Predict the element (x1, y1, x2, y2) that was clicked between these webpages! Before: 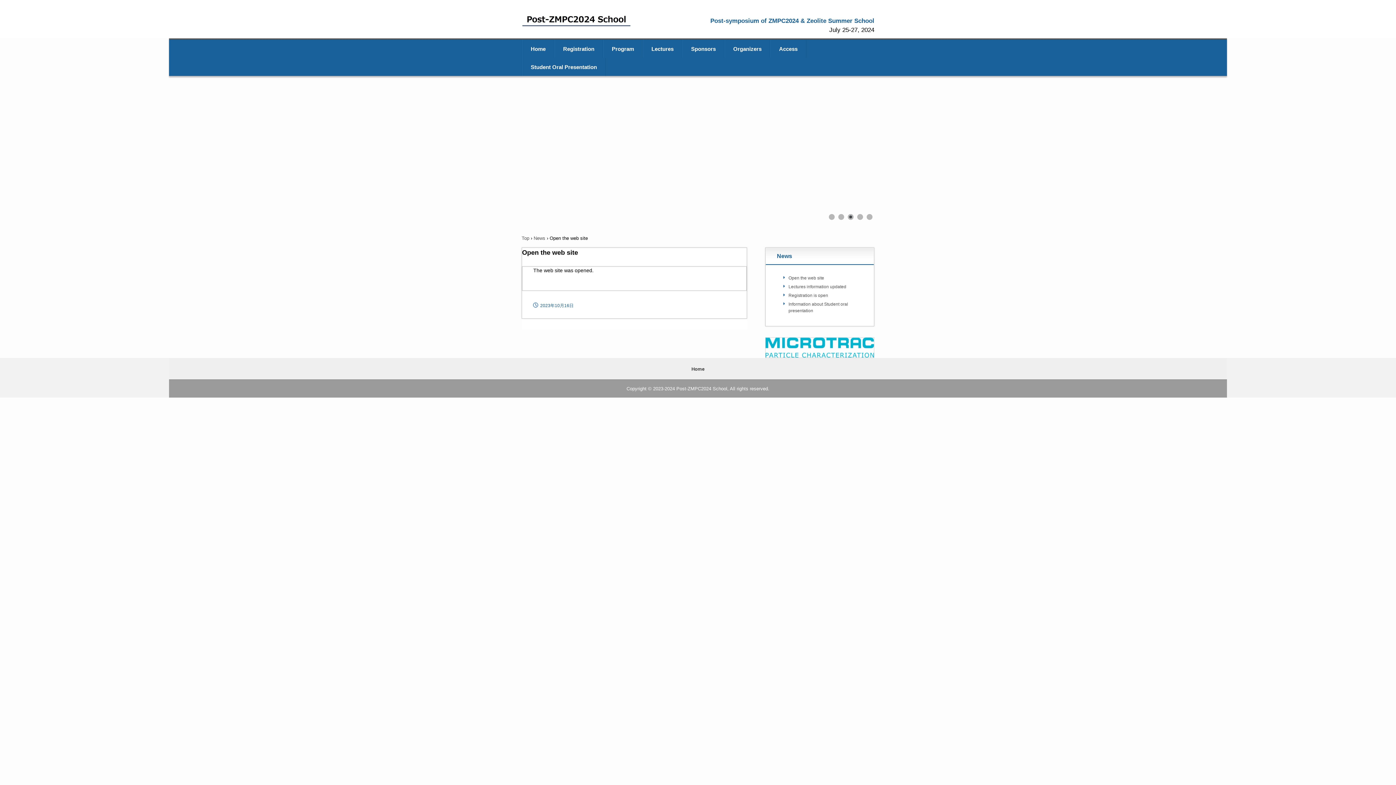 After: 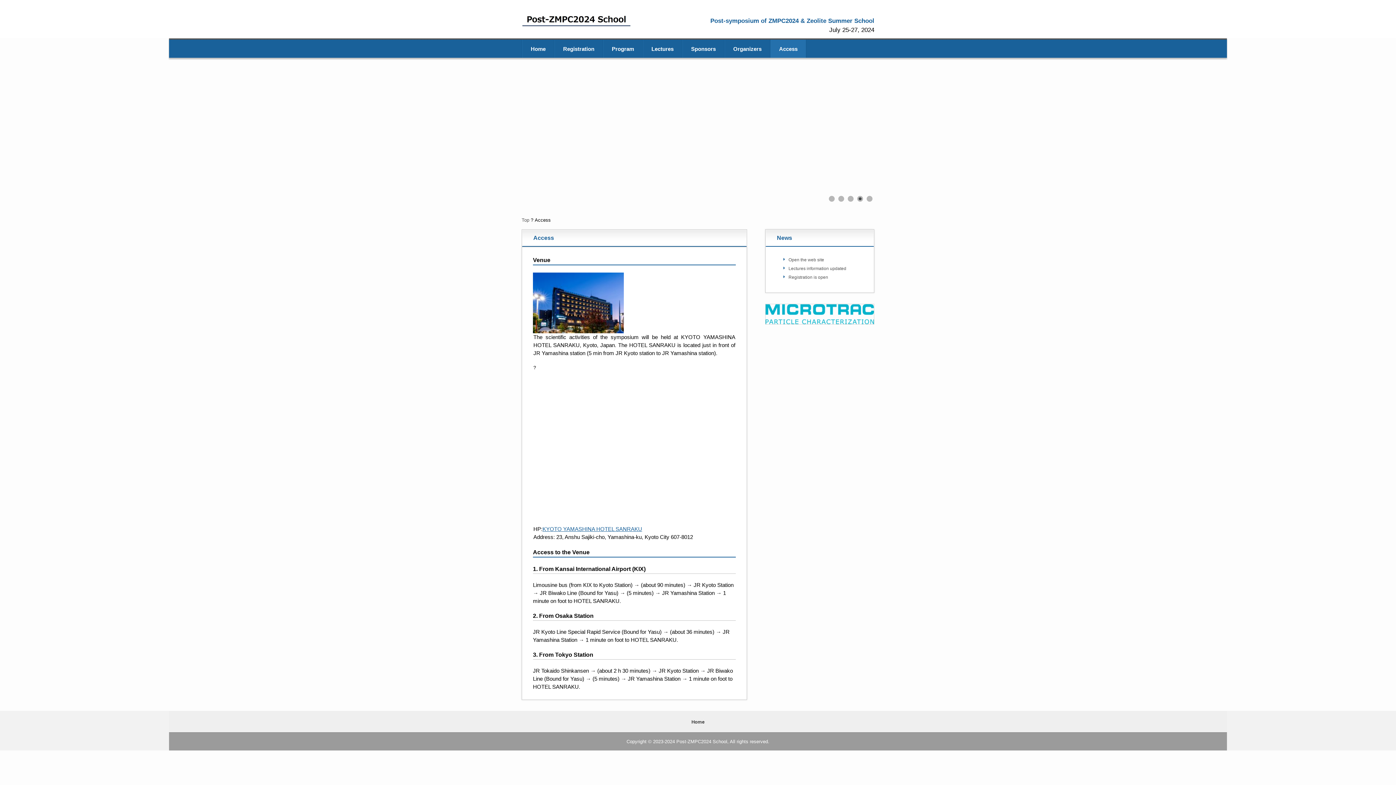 Action: bbox: (770, 39, 806, 57) label: Access